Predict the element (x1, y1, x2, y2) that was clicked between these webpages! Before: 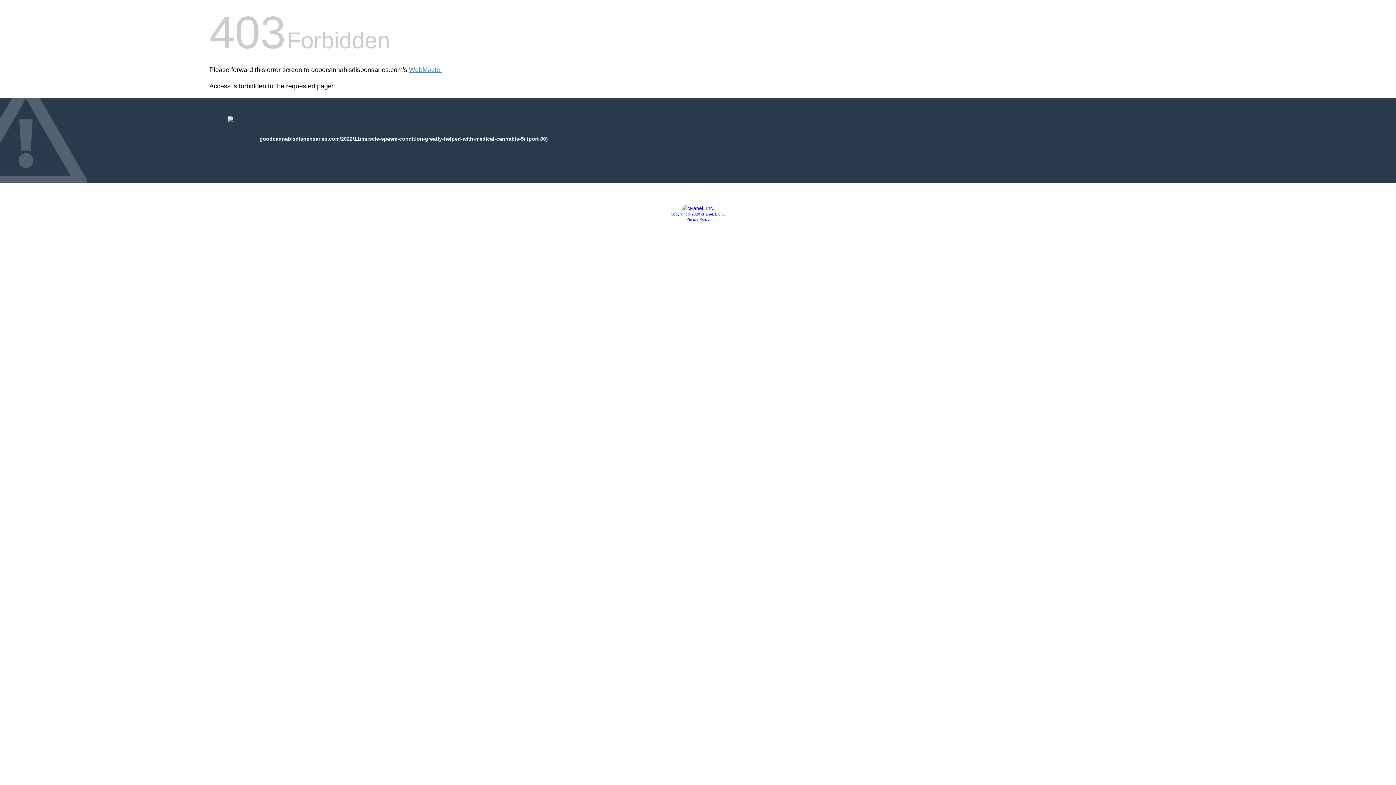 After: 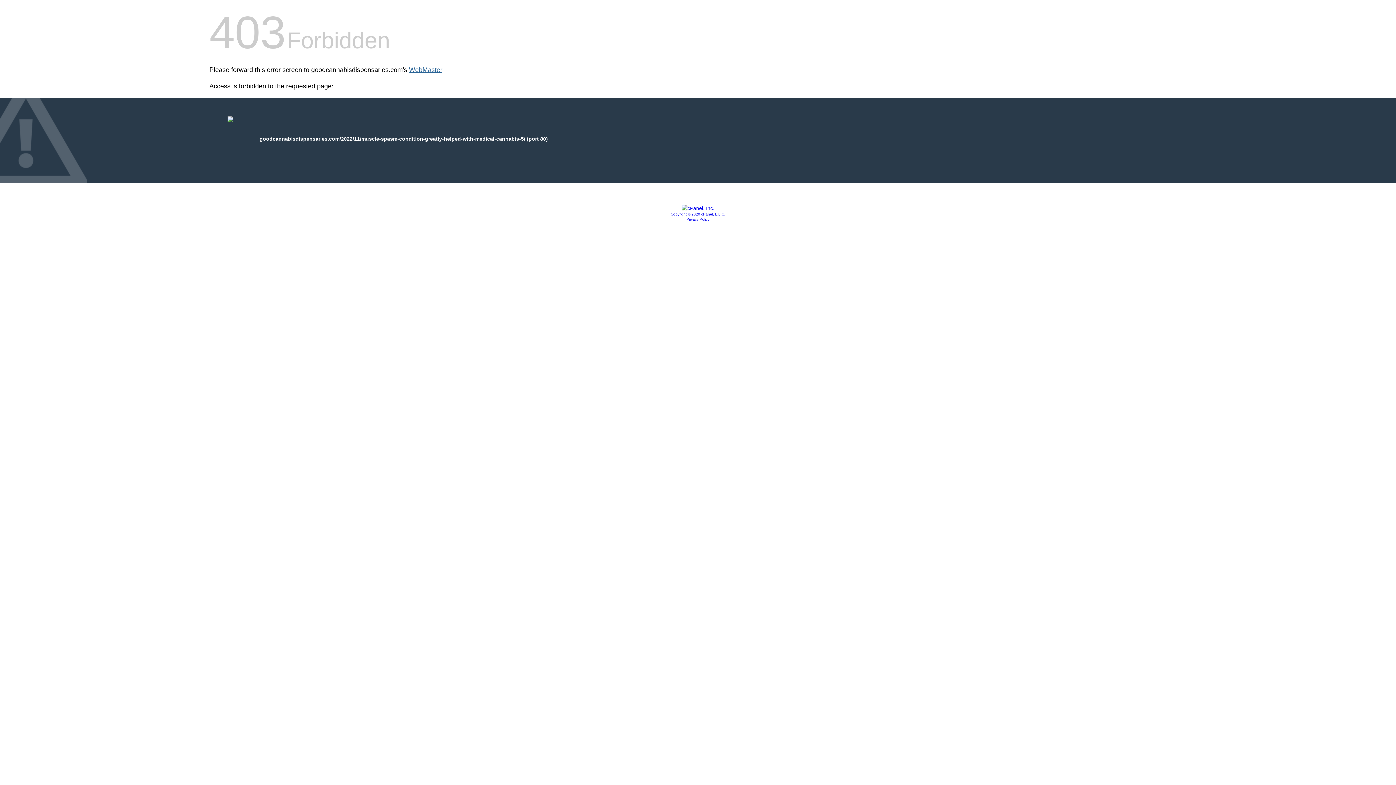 Action: bbox: (409, 66, 442, 73) label: WebMaster